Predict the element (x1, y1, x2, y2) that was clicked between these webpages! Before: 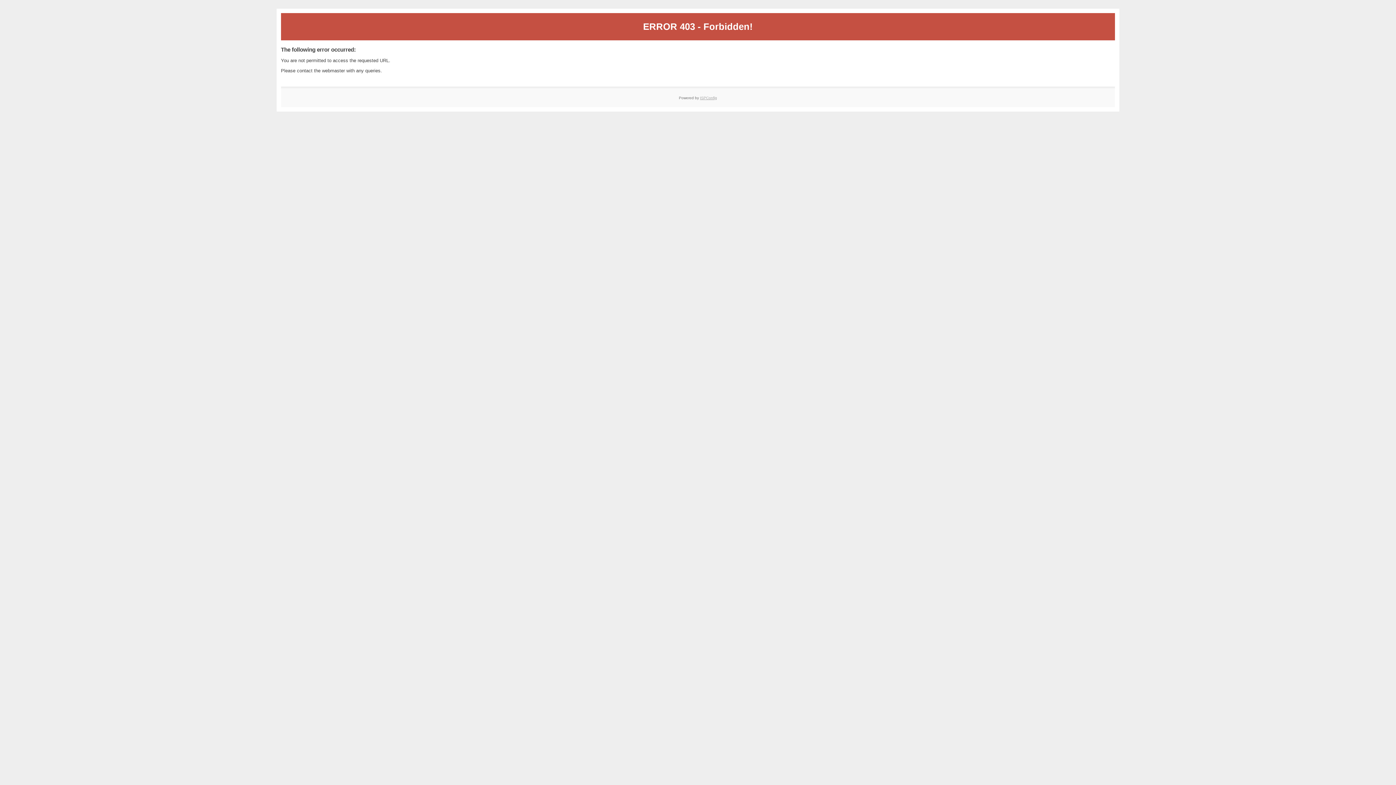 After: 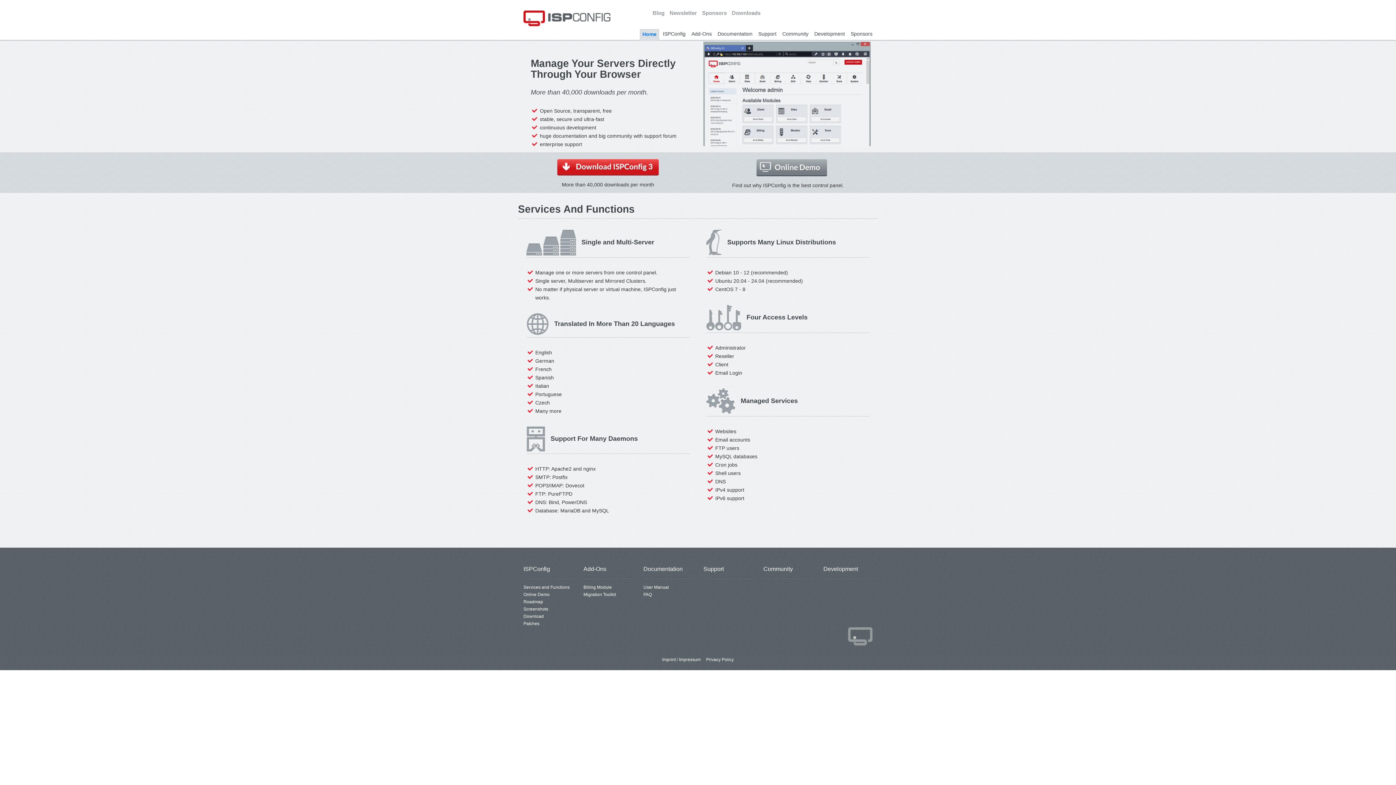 Action: bbox: (700, 95, 717, 99) label: ISPConfig